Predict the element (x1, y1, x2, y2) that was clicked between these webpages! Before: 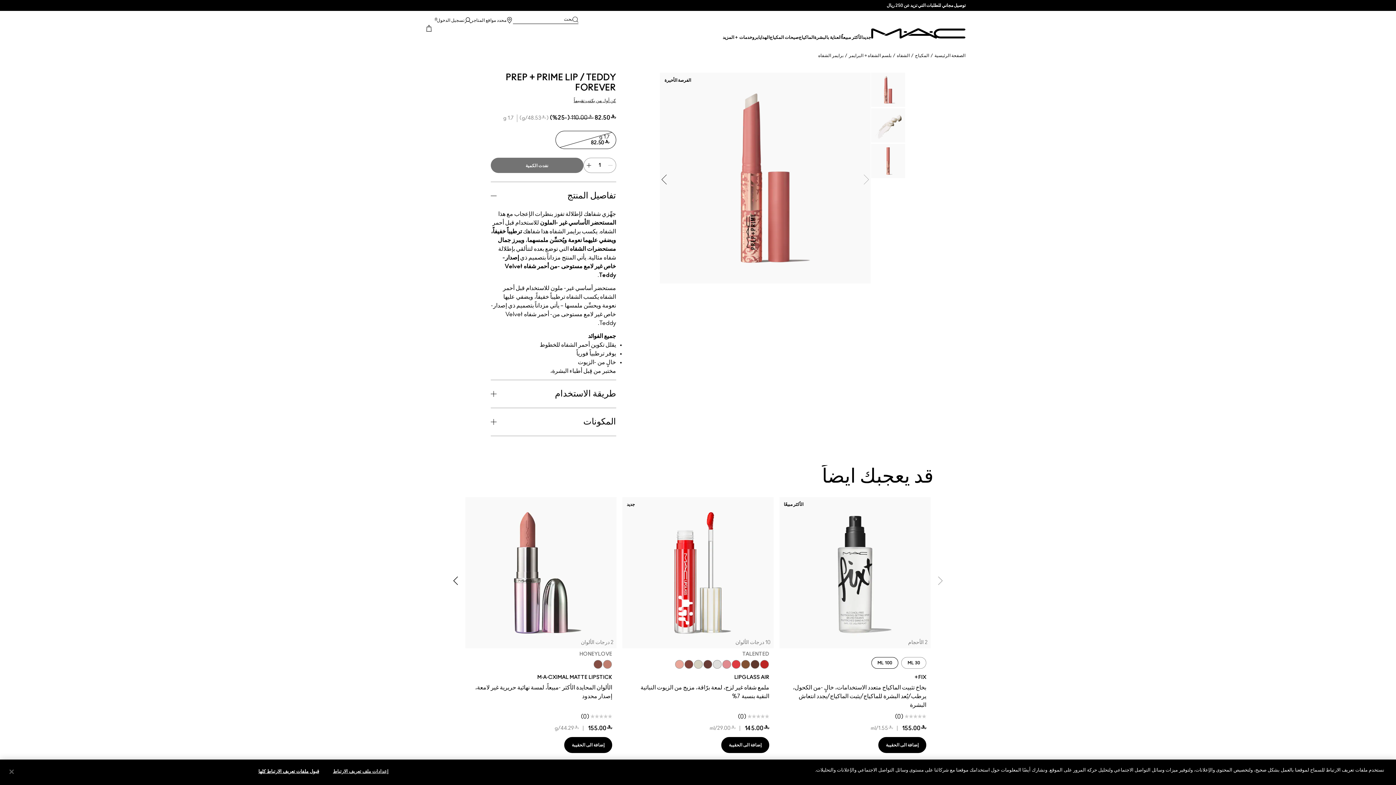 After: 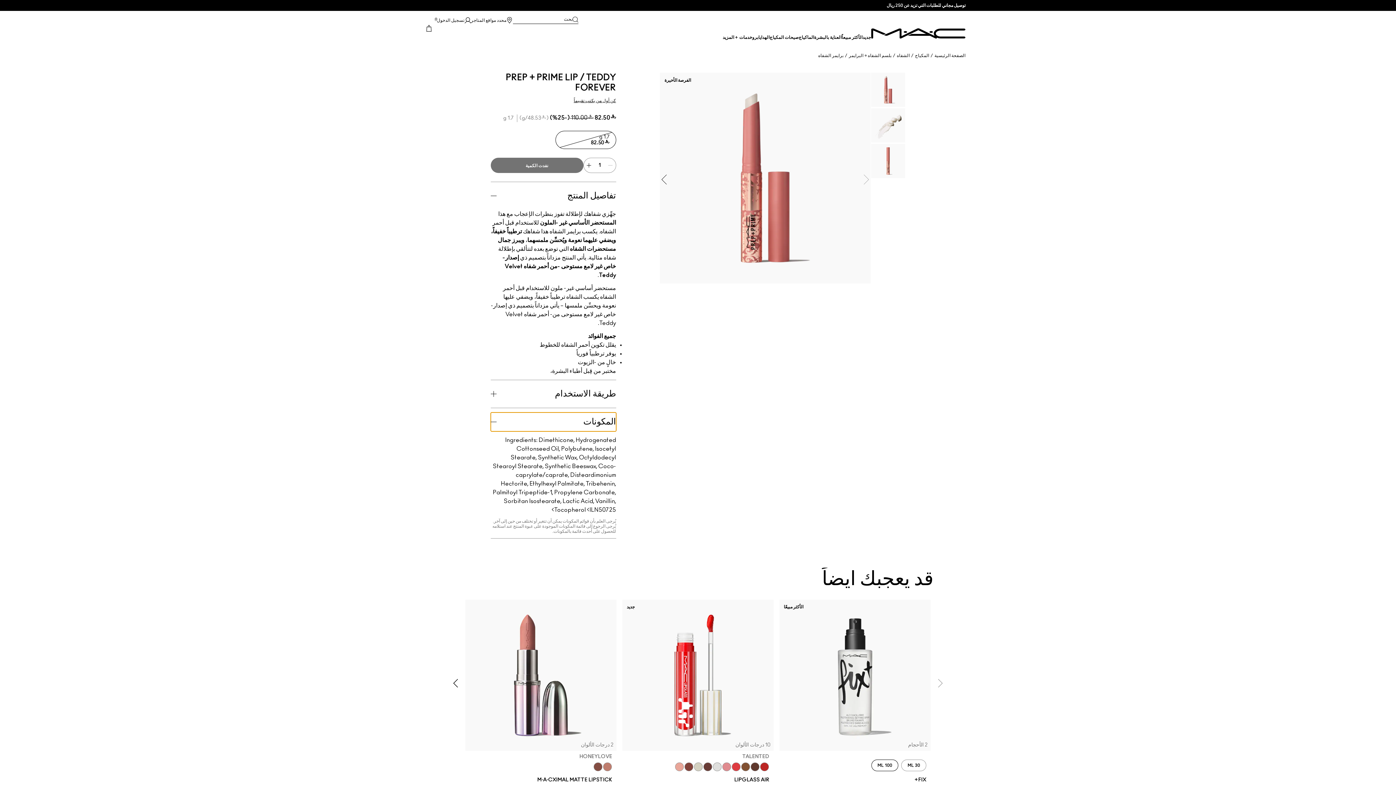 Action: bbox: (490, 412, 616, 431) label: المكونات